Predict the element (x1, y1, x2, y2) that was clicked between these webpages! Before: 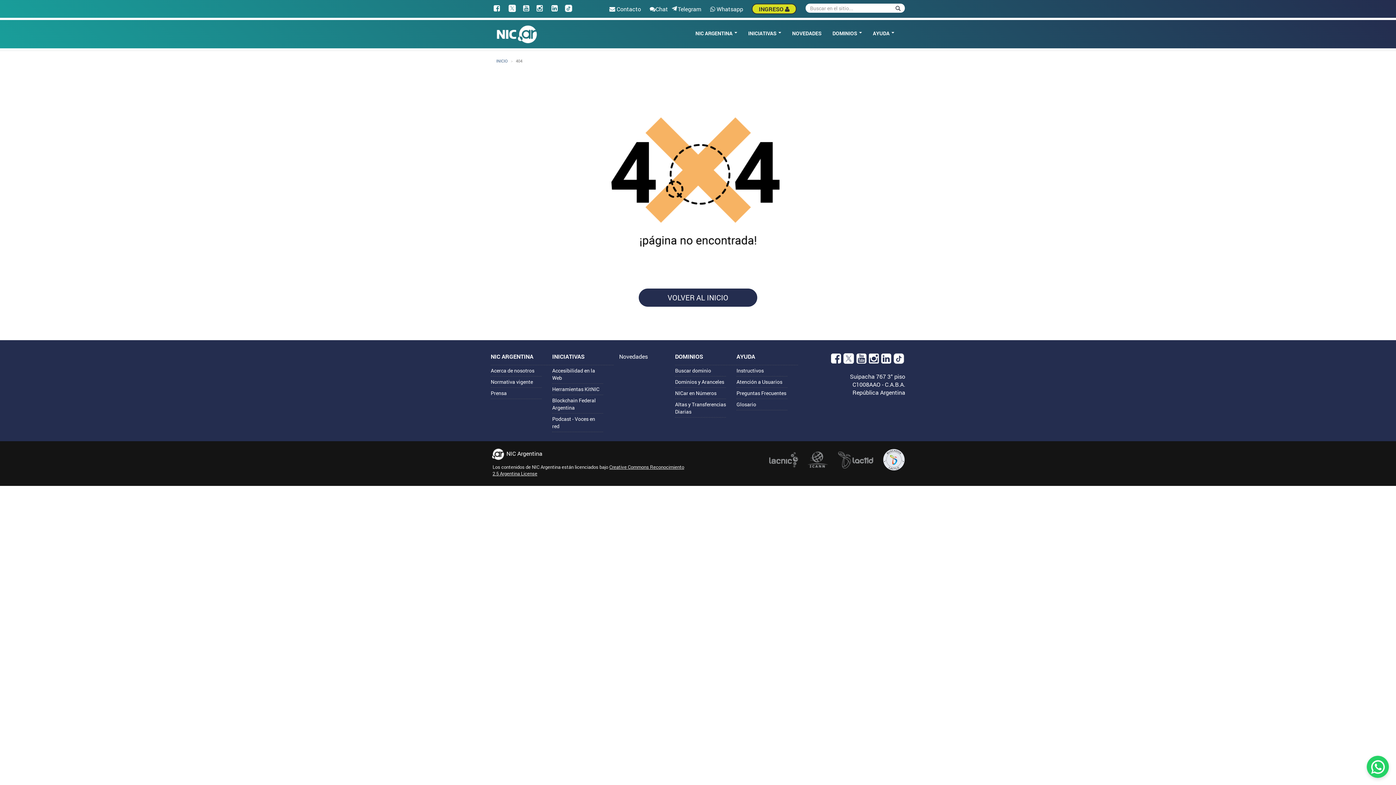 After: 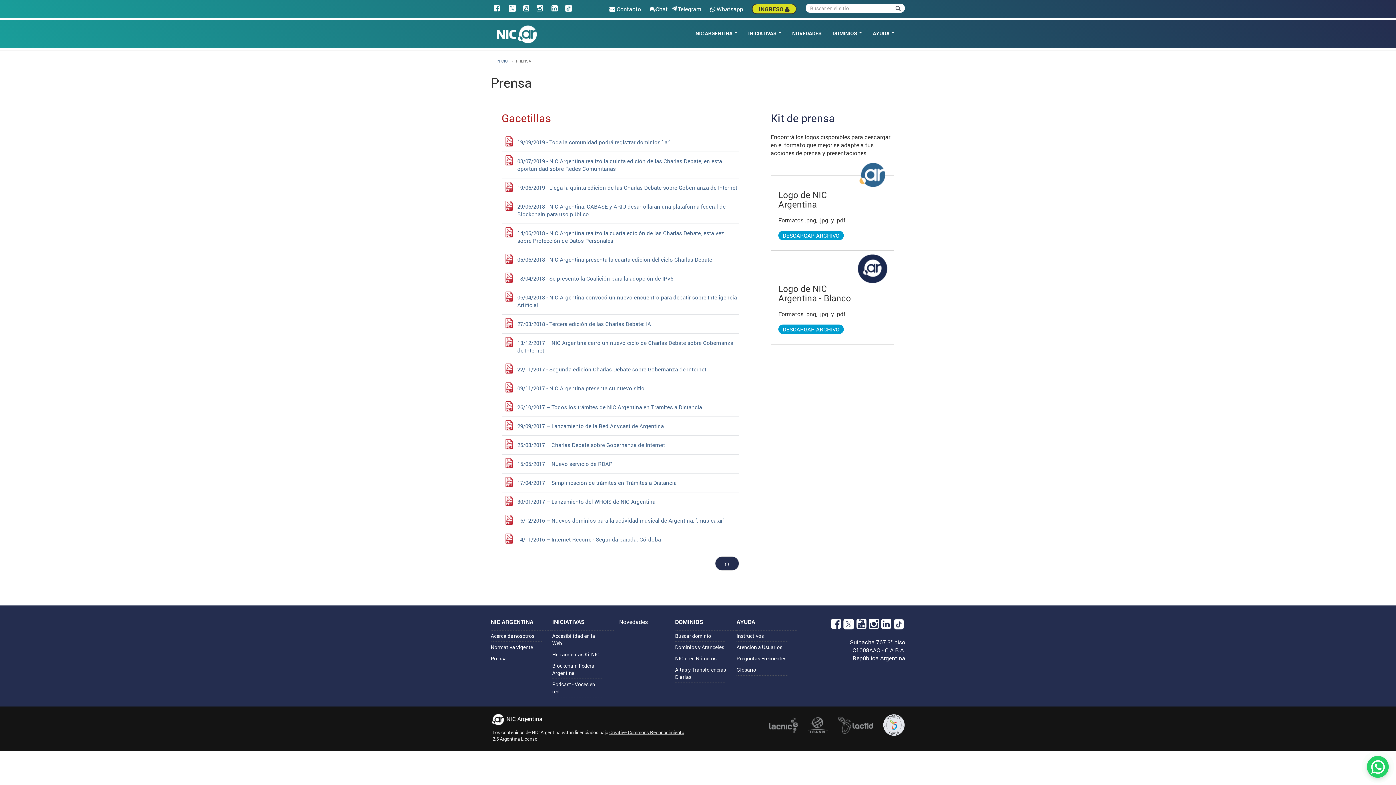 Action: bbox: (490, 387, 541, 399) label: Prensa